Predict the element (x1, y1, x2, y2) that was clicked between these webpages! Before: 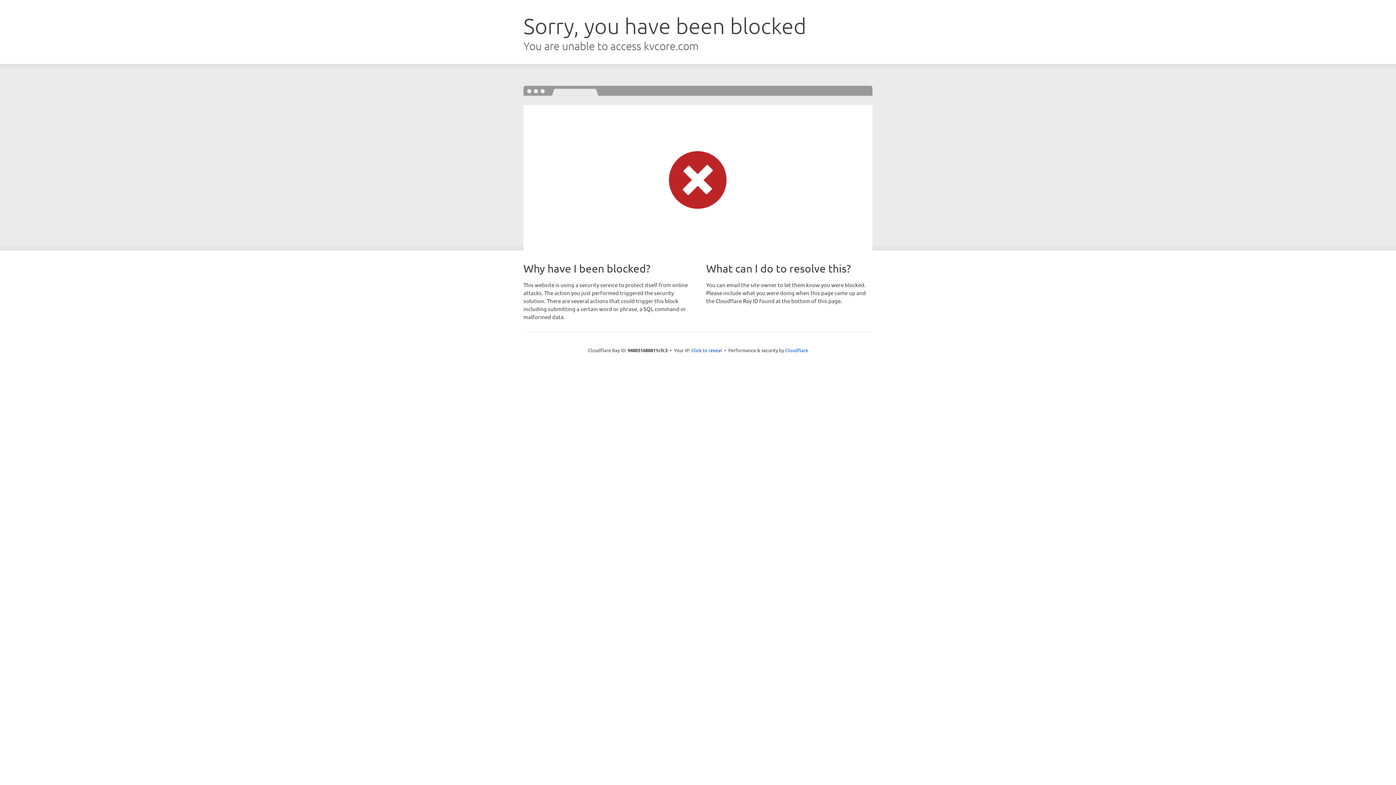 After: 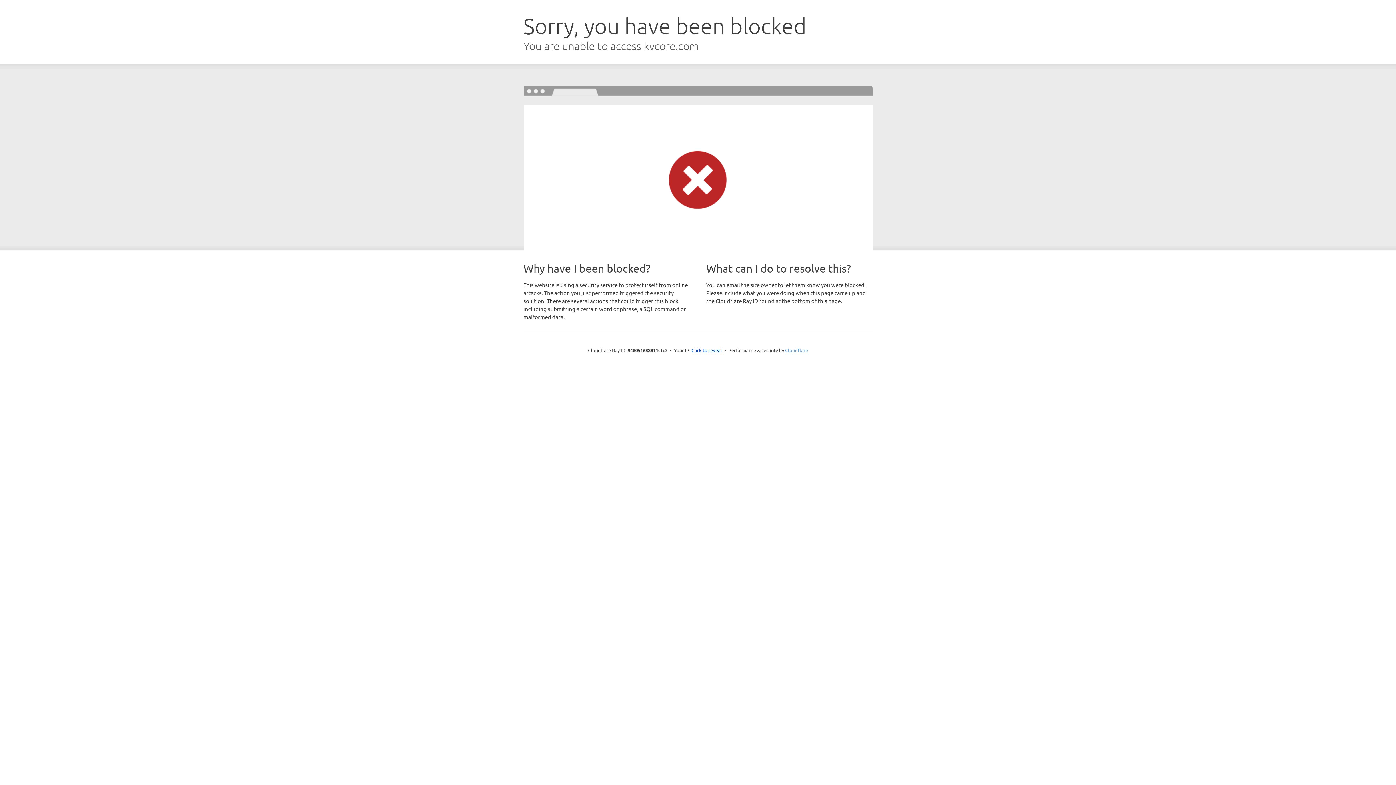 Action: label: Cloudflare bbox: (785, 347, 808, 353)